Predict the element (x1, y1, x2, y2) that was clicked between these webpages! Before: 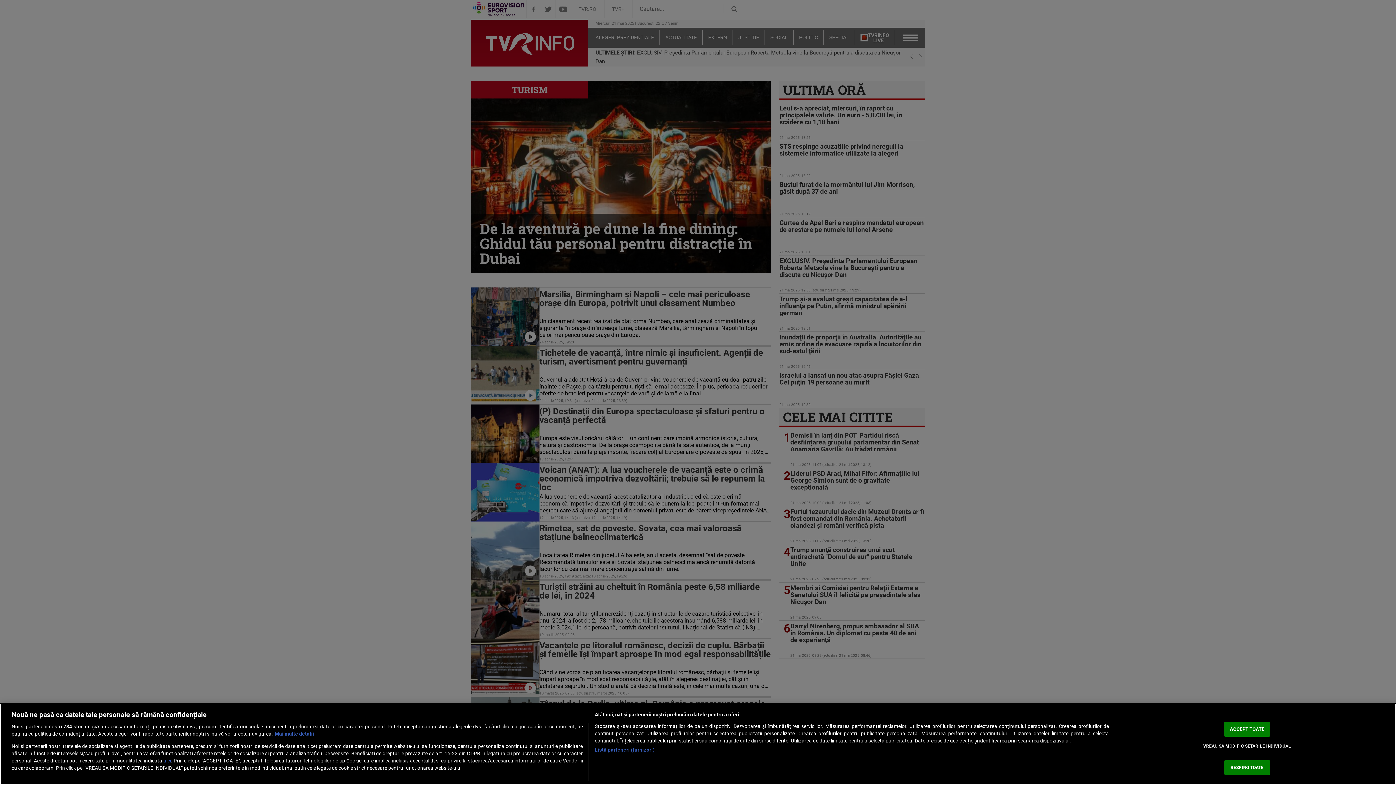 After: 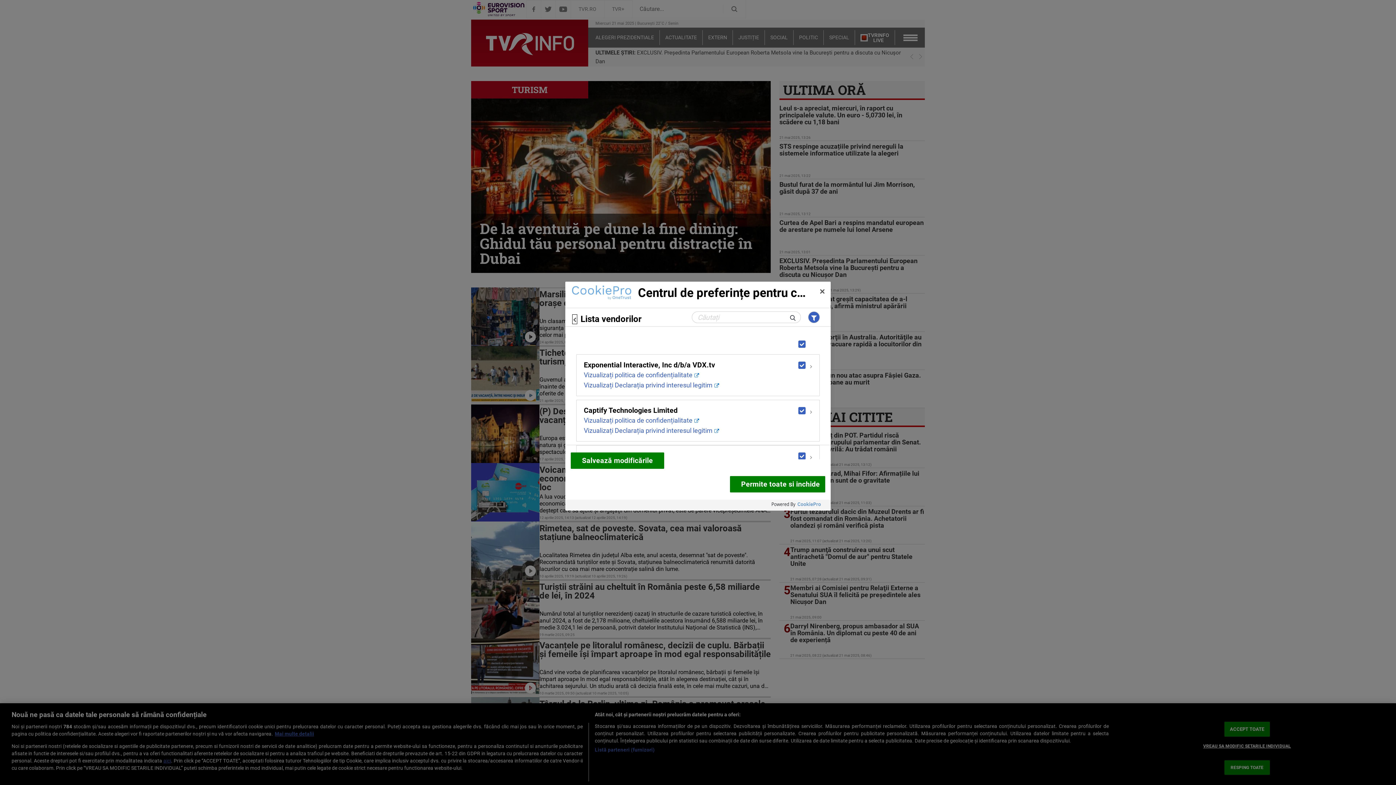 Action: bbox: (594, 746, 654, 753) label: Listă parteneri (furnizori)